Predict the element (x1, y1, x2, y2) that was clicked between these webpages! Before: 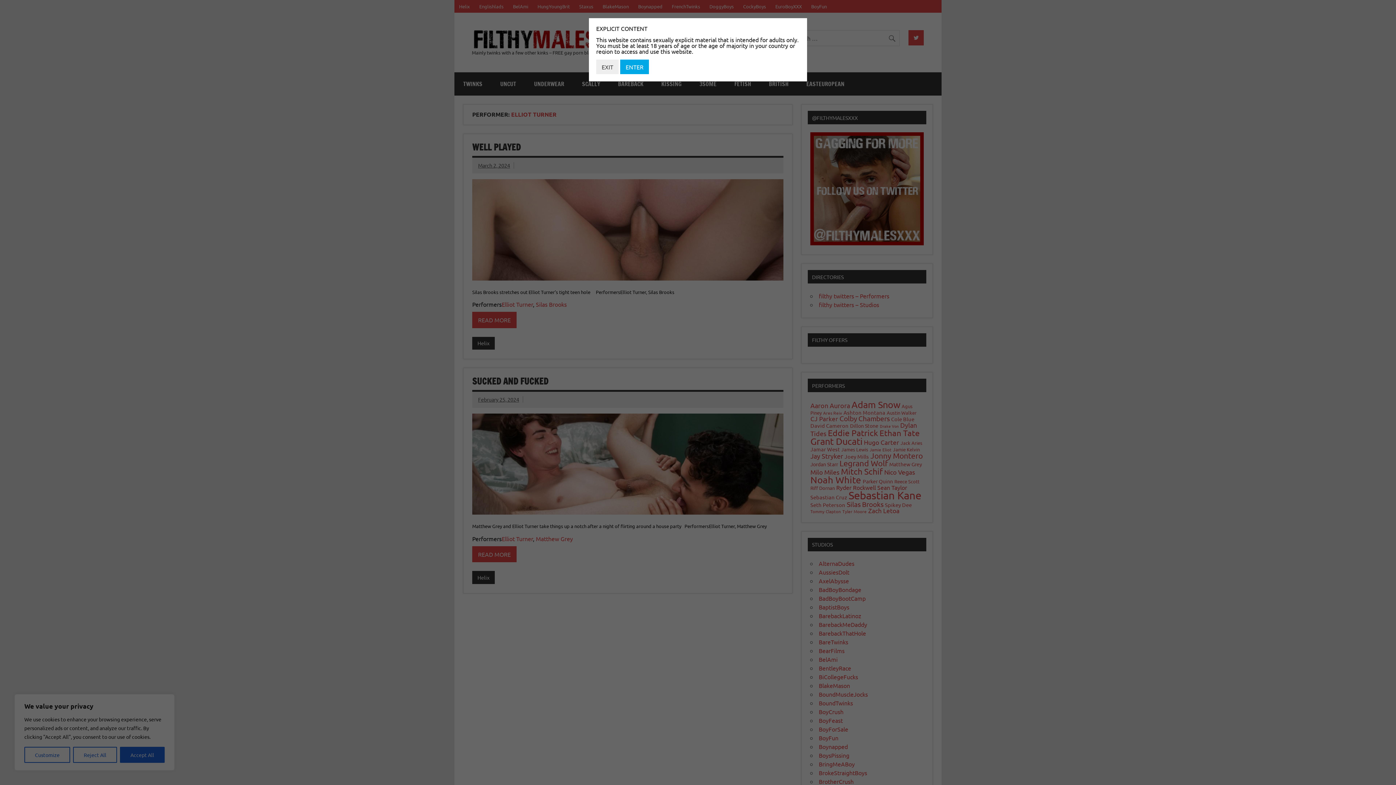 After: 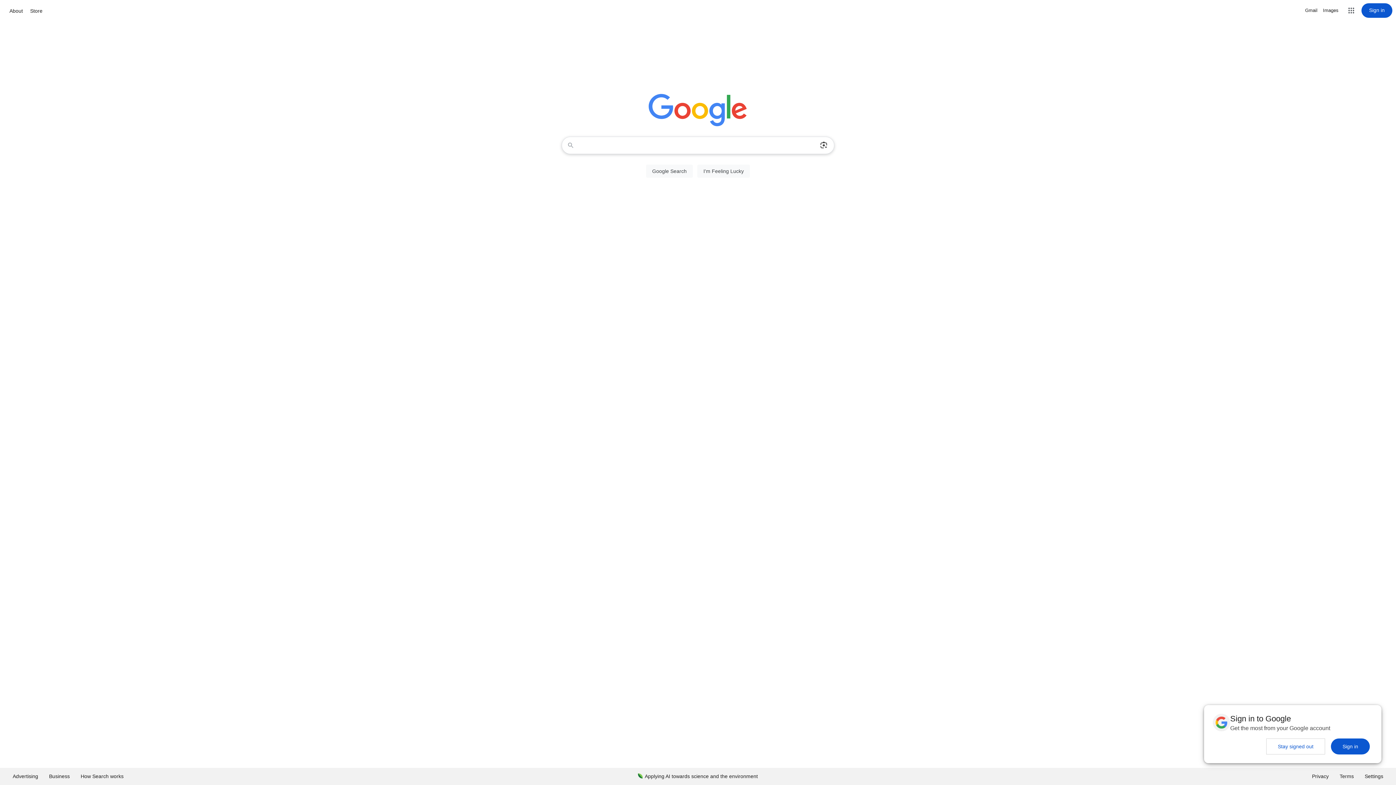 Action: label: EXIT bbox: (596, 59, 618, 74)